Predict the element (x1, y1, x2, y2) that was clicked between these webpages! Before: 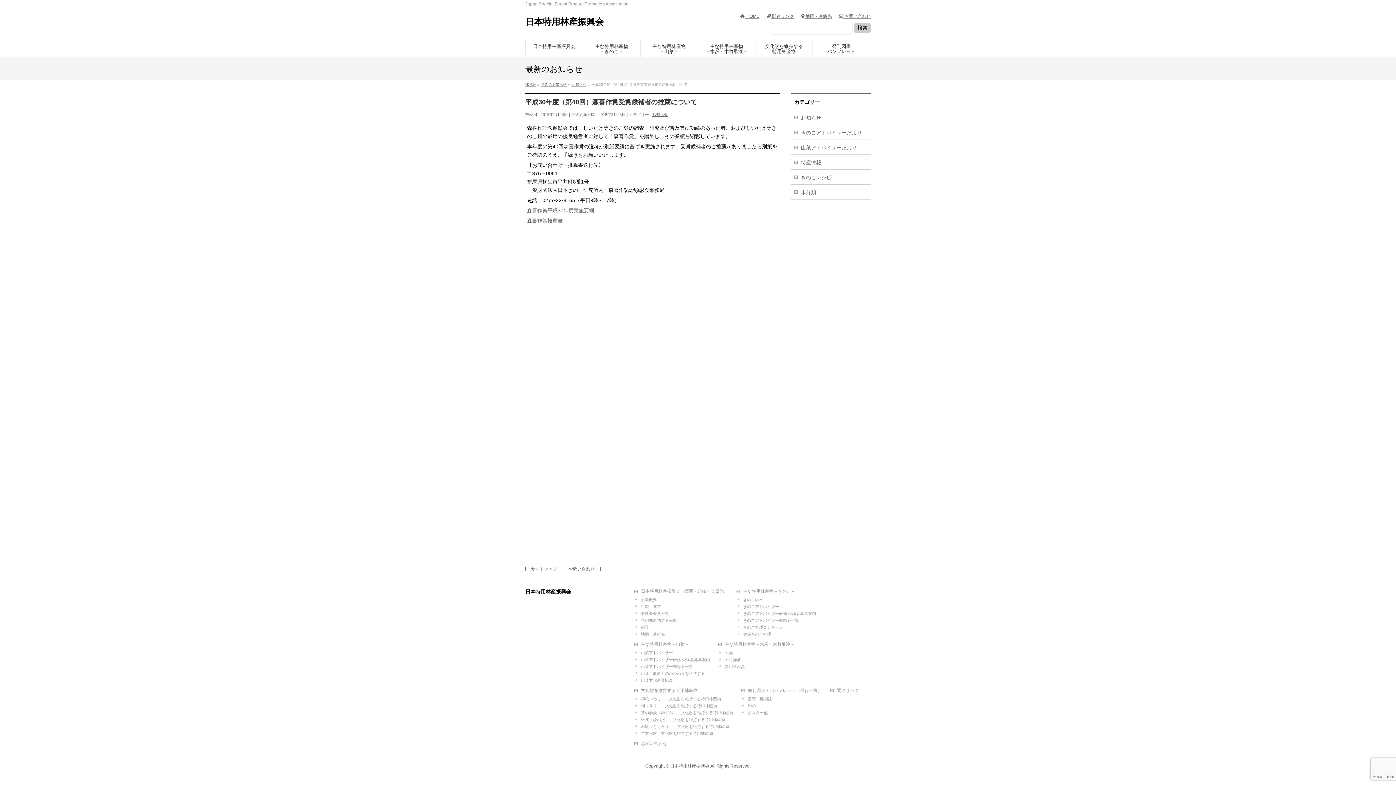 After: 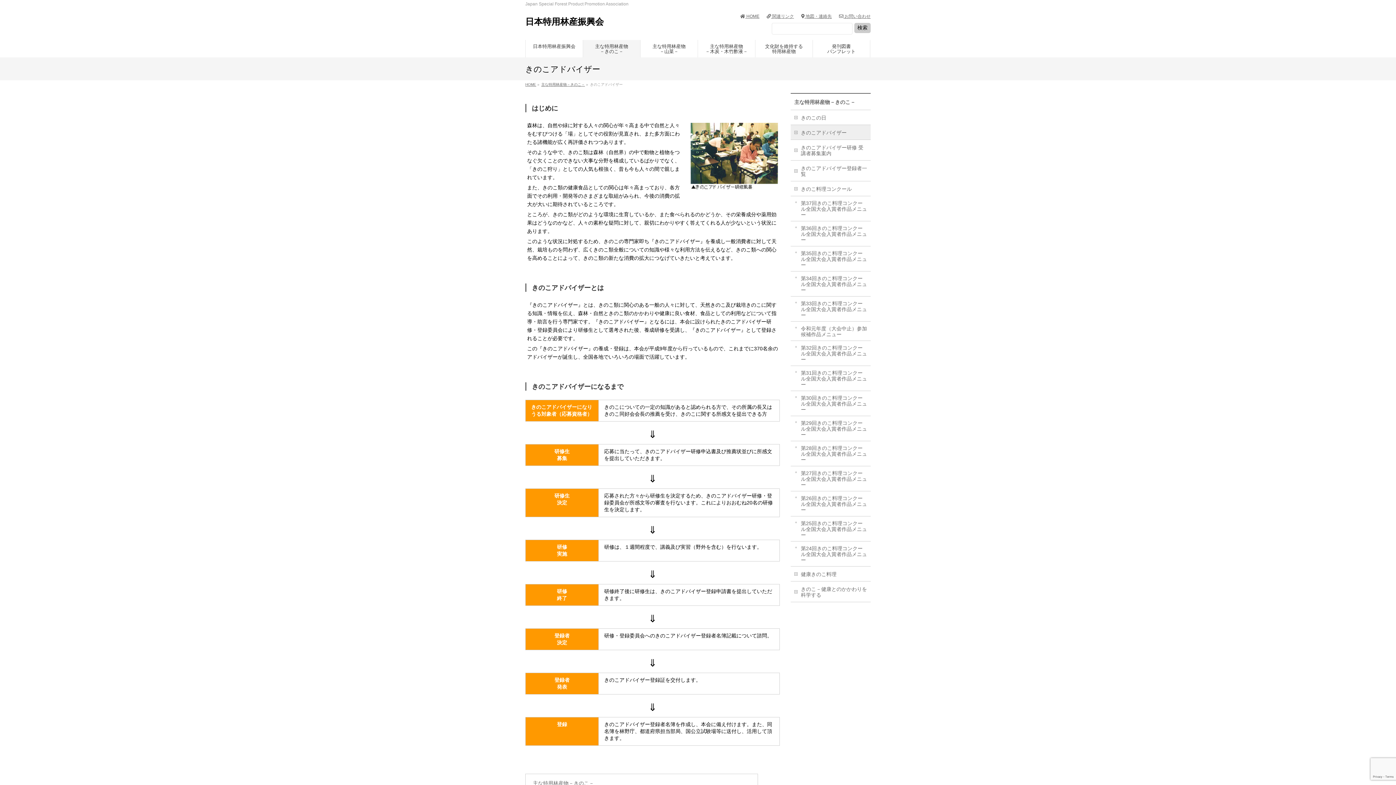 Action: label: きのこアドバイザー bbox: (736, 604, 827, 609)